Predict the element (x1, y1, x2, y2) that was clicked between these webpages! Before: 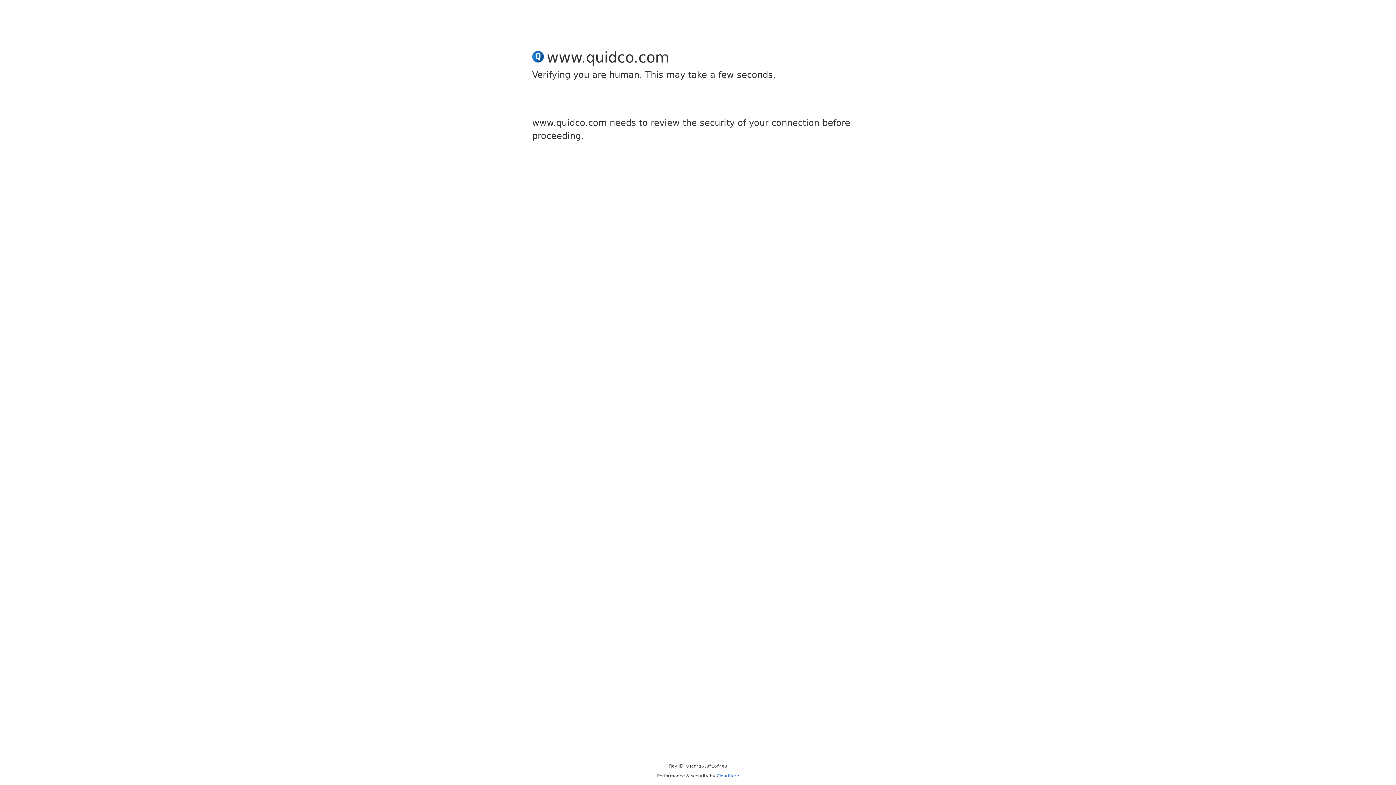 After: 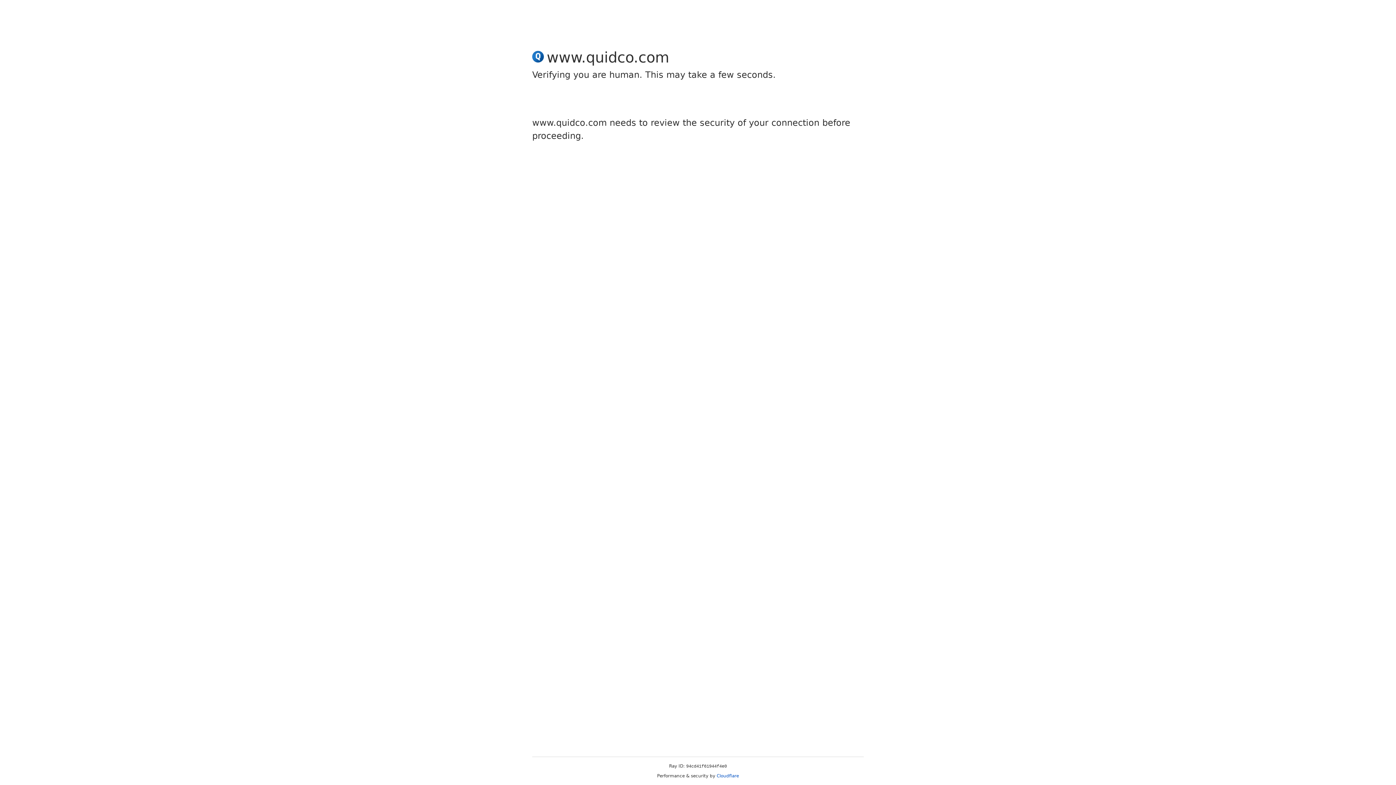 Action: bbox: (716, 773, 739, 778) label: Cloudflare